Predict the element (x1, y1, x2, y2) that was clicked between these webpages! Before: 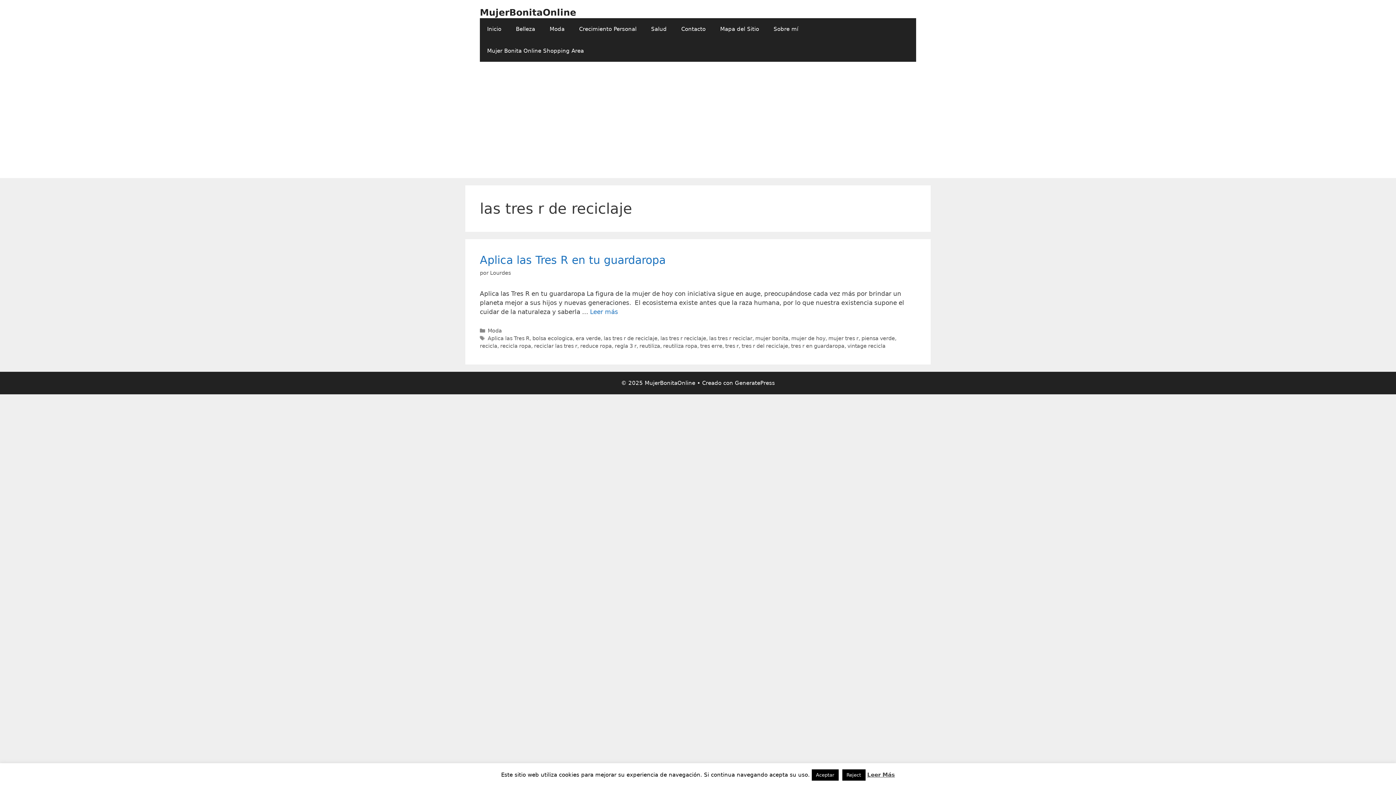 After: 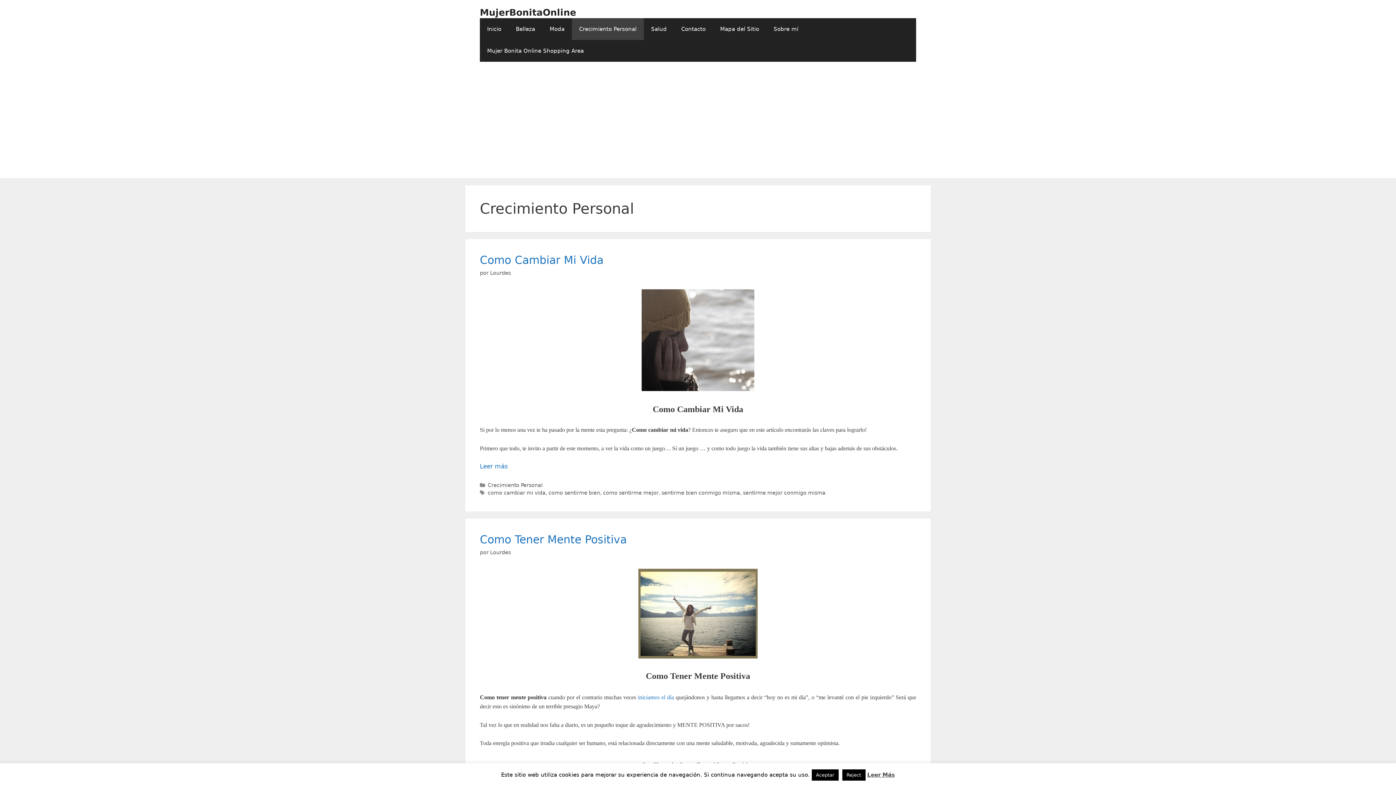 Action: label: Crecimiento Personal bbox: (572, 18, 644, 40)